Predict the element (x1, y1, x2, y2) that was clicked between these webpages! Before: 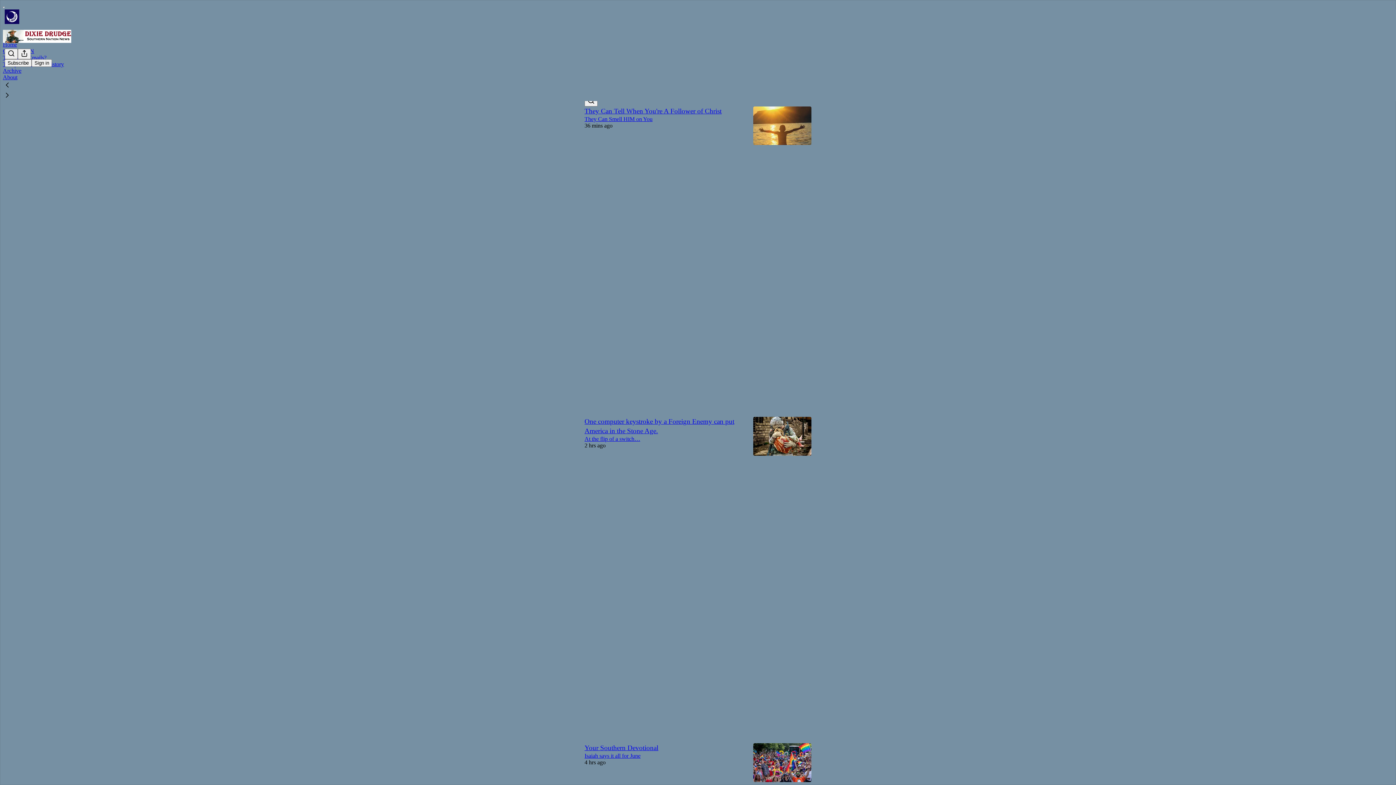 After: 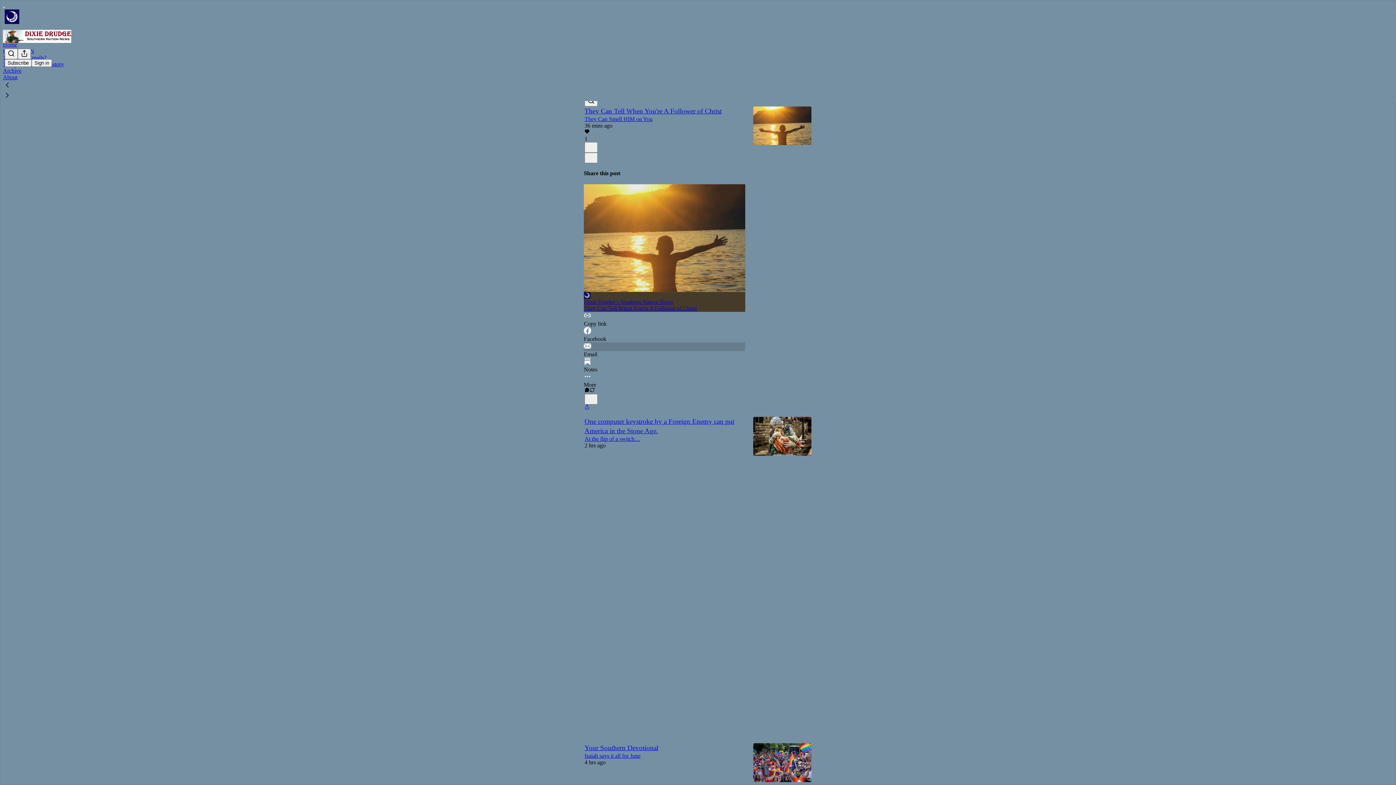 Action: bbox: (584, 342, 745, 357) label: Email